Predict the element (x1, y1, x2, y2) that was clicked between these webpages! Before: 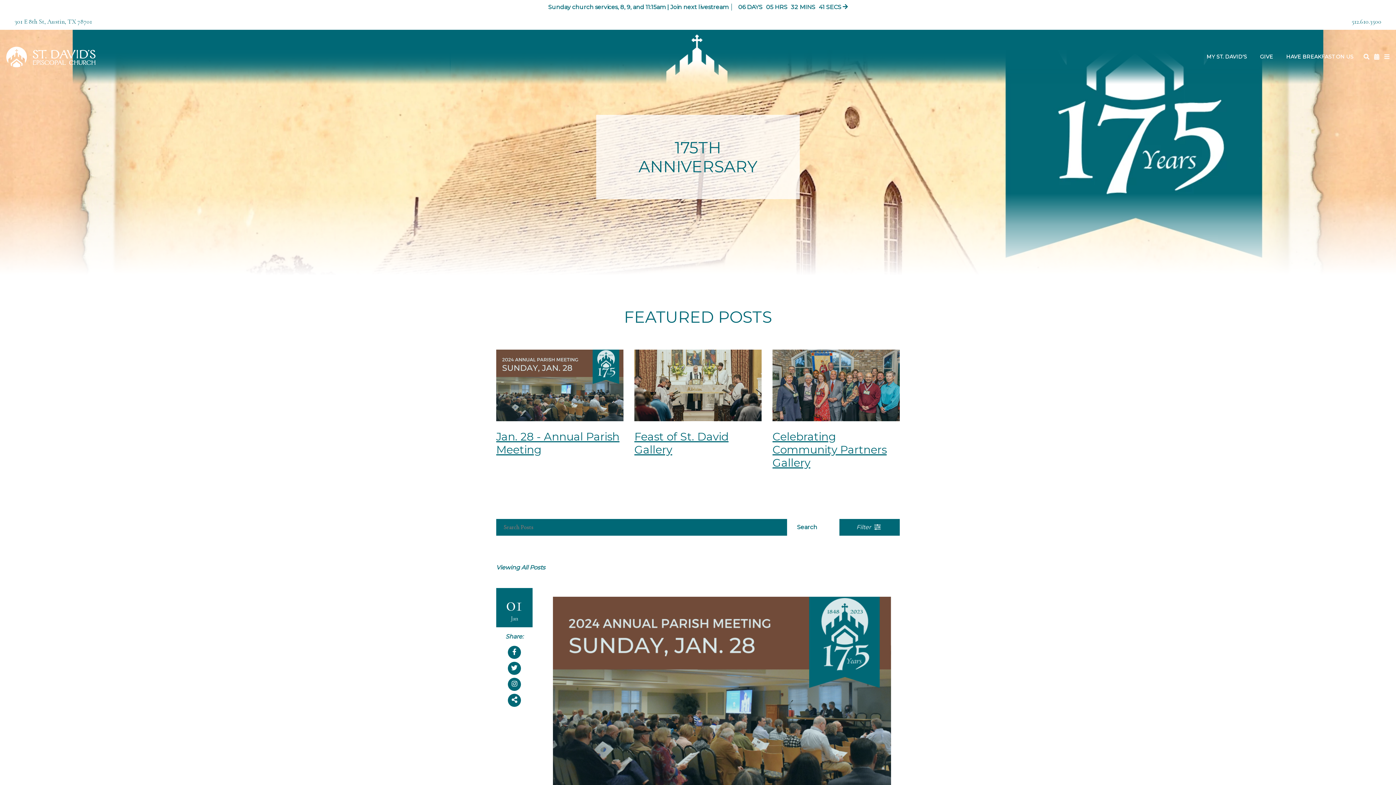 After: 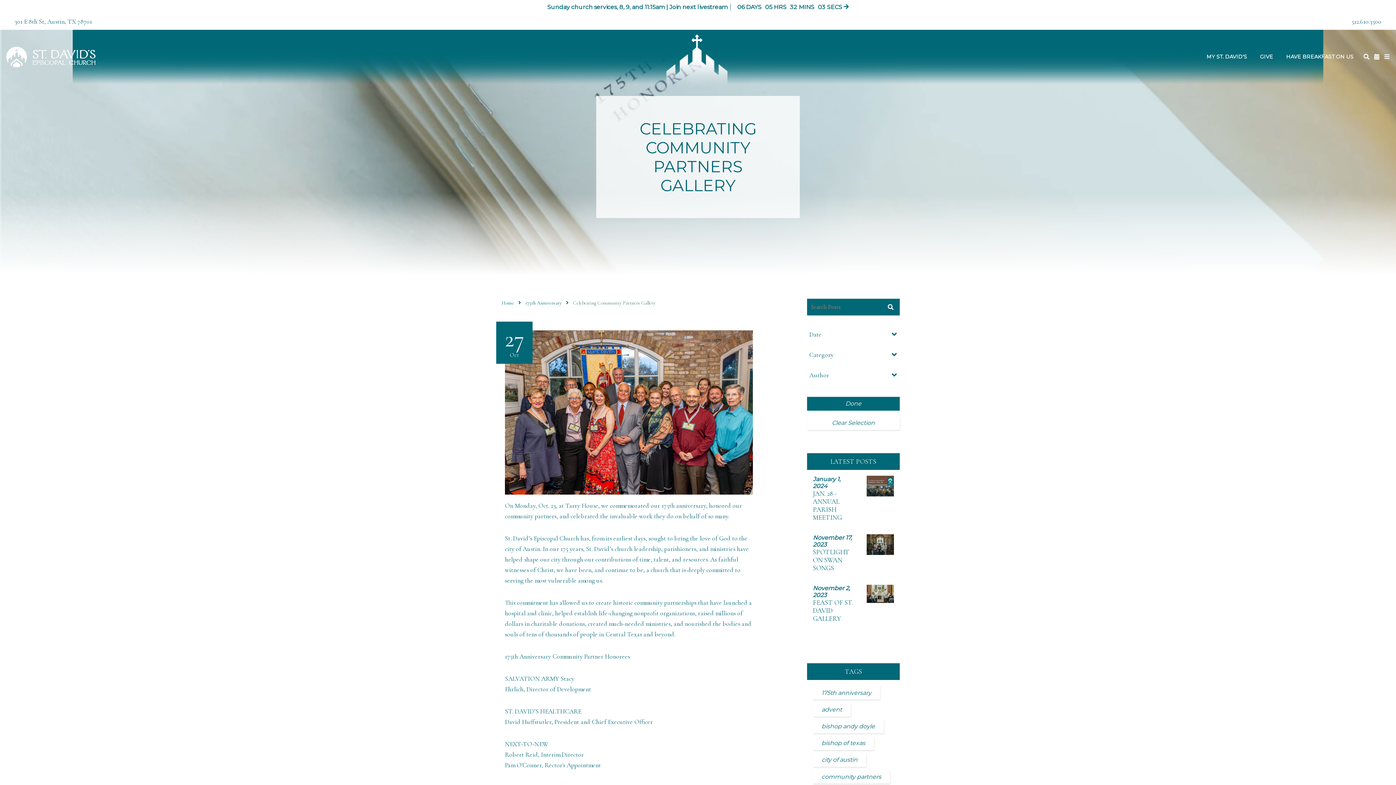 Action: bbox: (772, 349, 900, 421)